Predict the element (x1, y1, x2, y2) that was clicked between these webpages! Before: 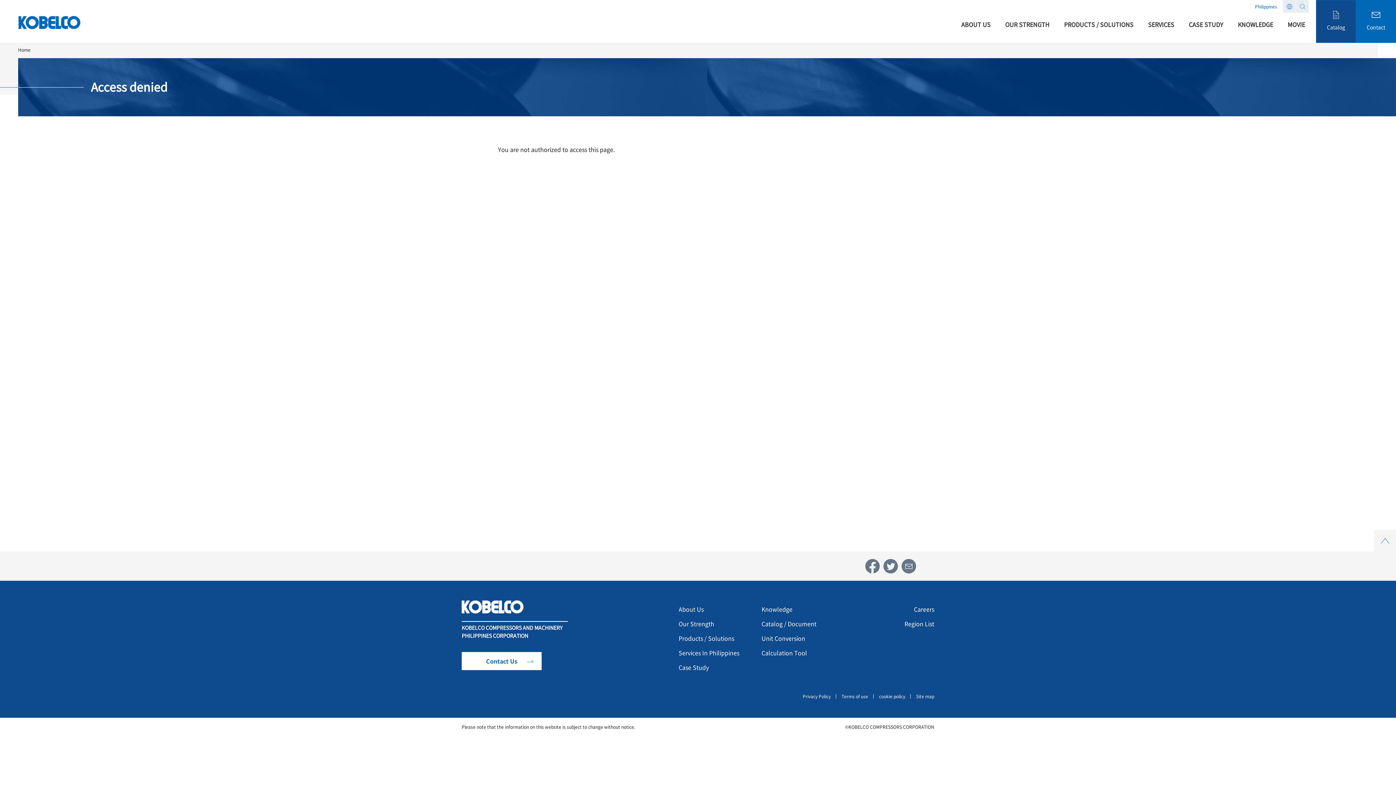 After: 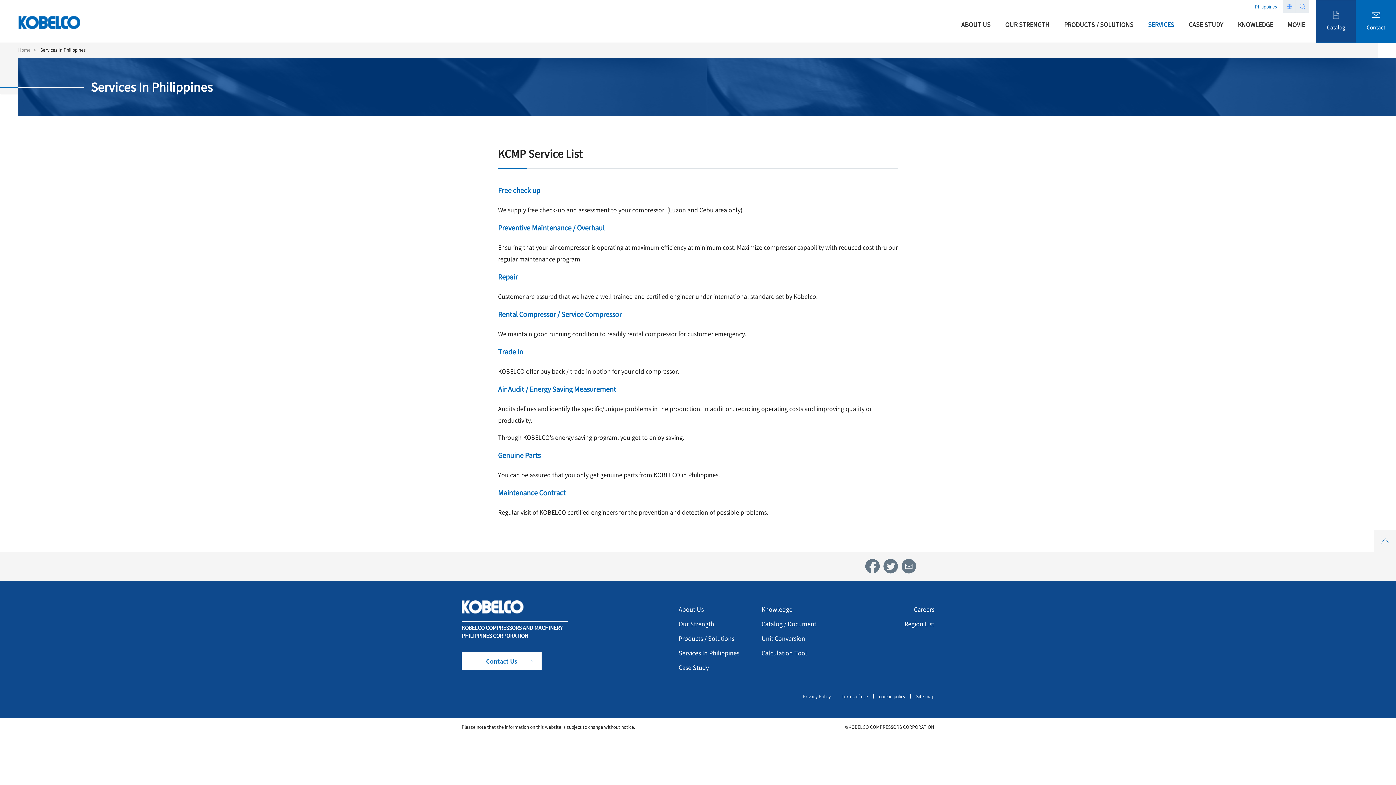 Action: bbox: (678, 648, 739, 657) label: Services In Philippines